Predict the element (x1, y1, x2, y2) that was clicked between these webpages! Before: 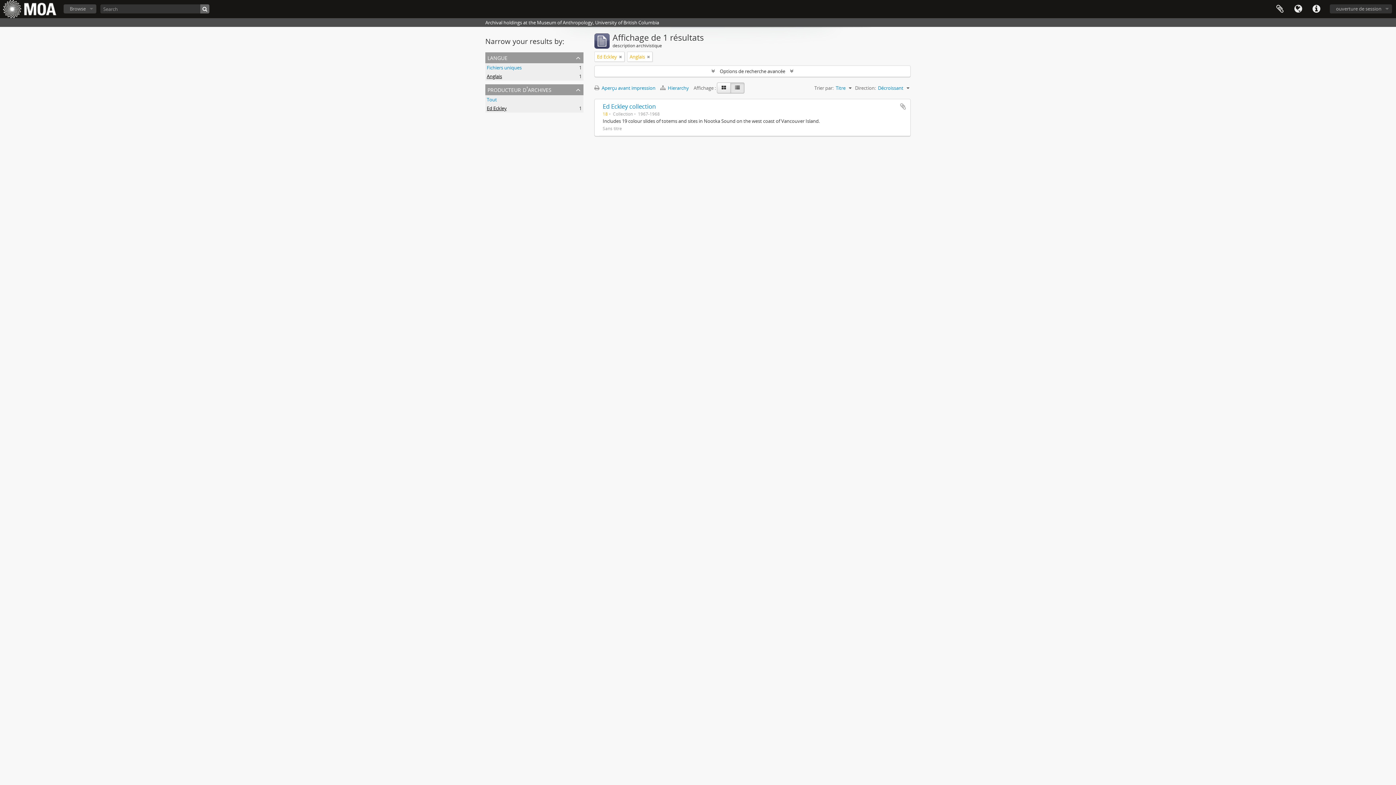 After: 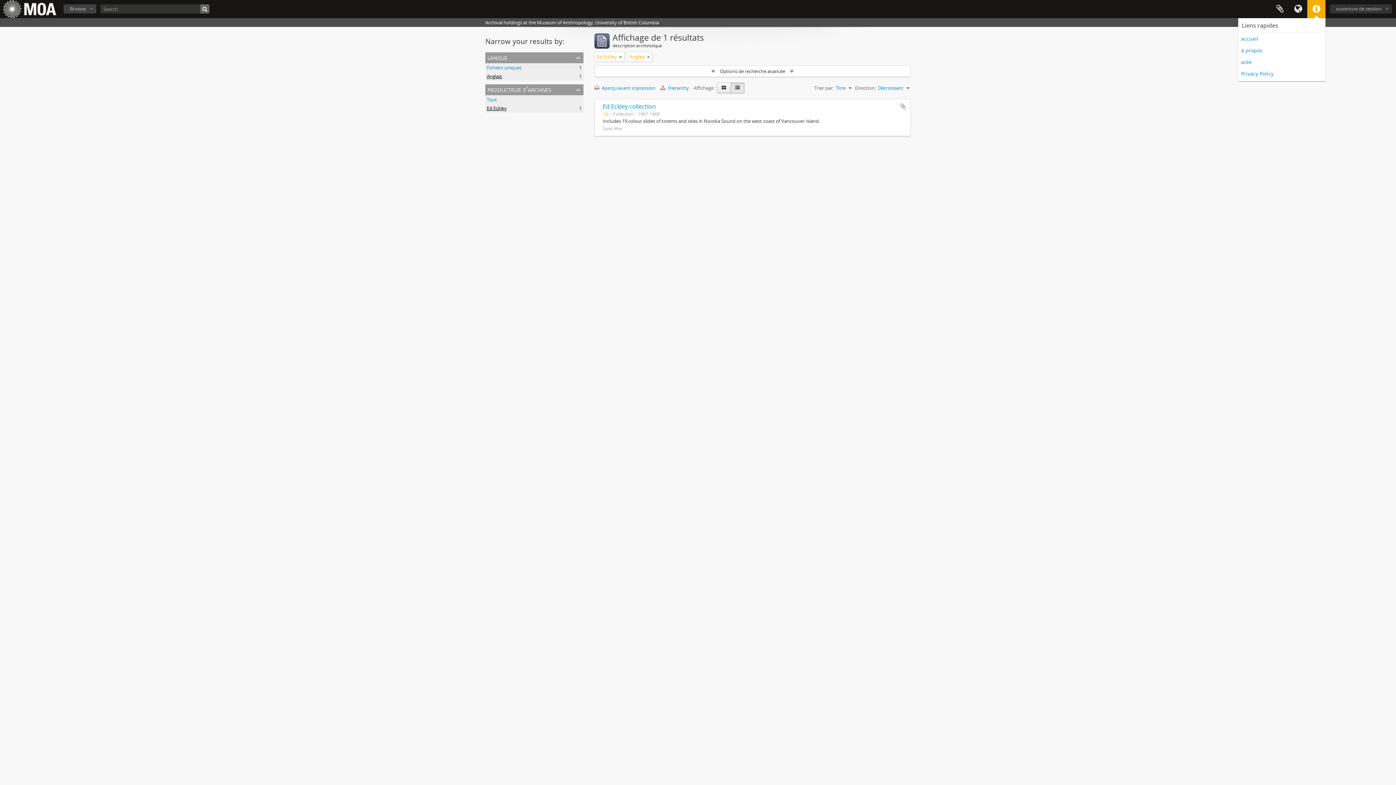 Action: bbox: (1307, 0, 1325, 18) label: Liens rapides